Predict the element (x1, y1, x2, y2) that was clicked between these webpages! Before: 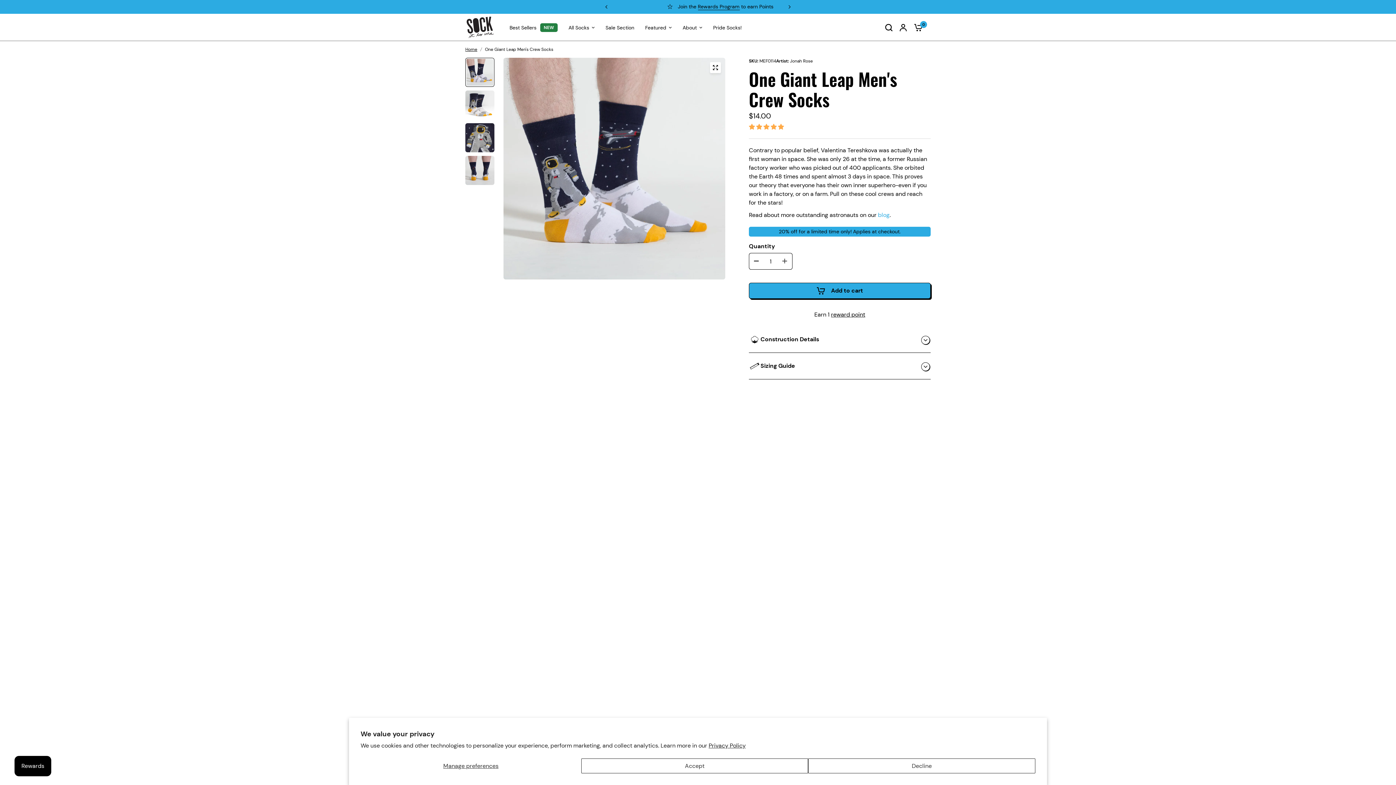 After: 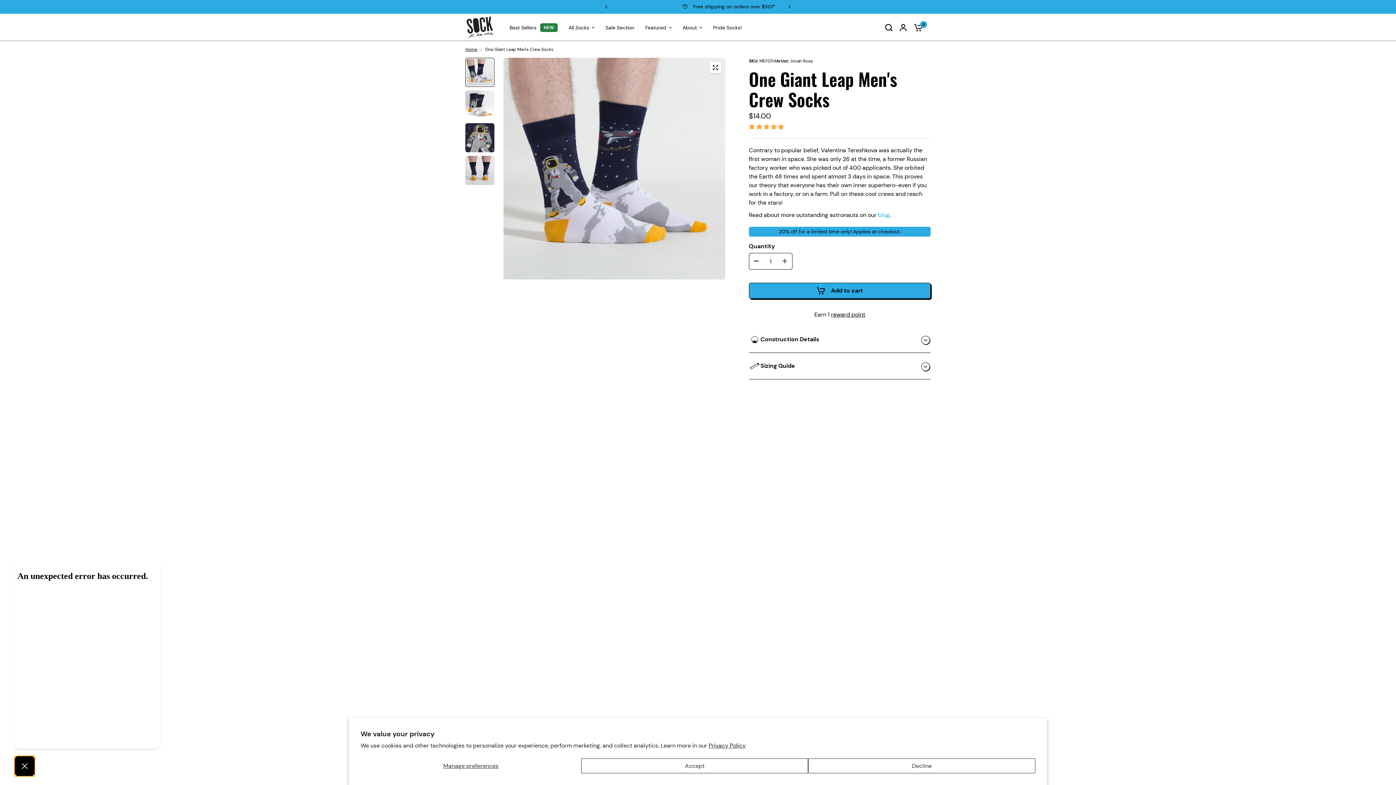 Action: label: Rewards bbox: (14, 756, 51, 776)